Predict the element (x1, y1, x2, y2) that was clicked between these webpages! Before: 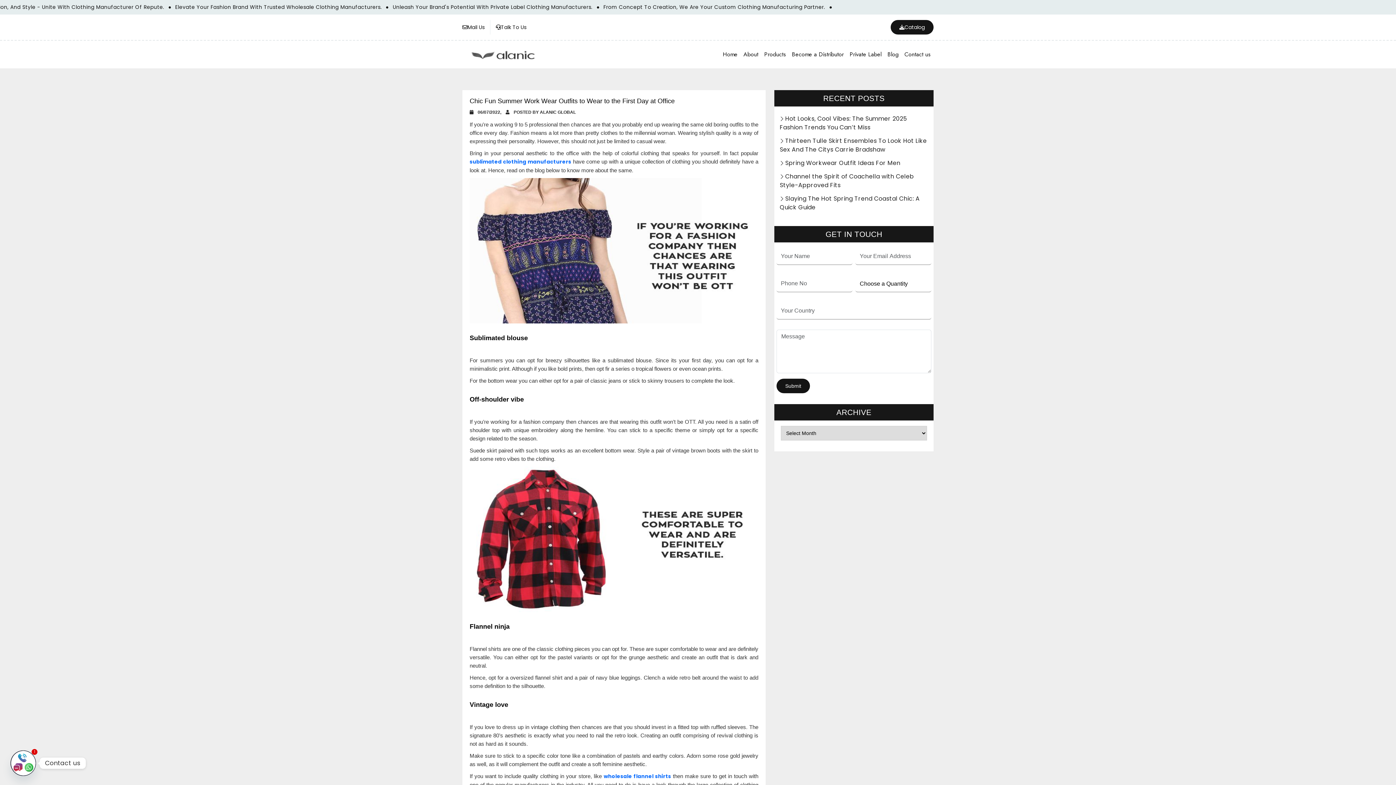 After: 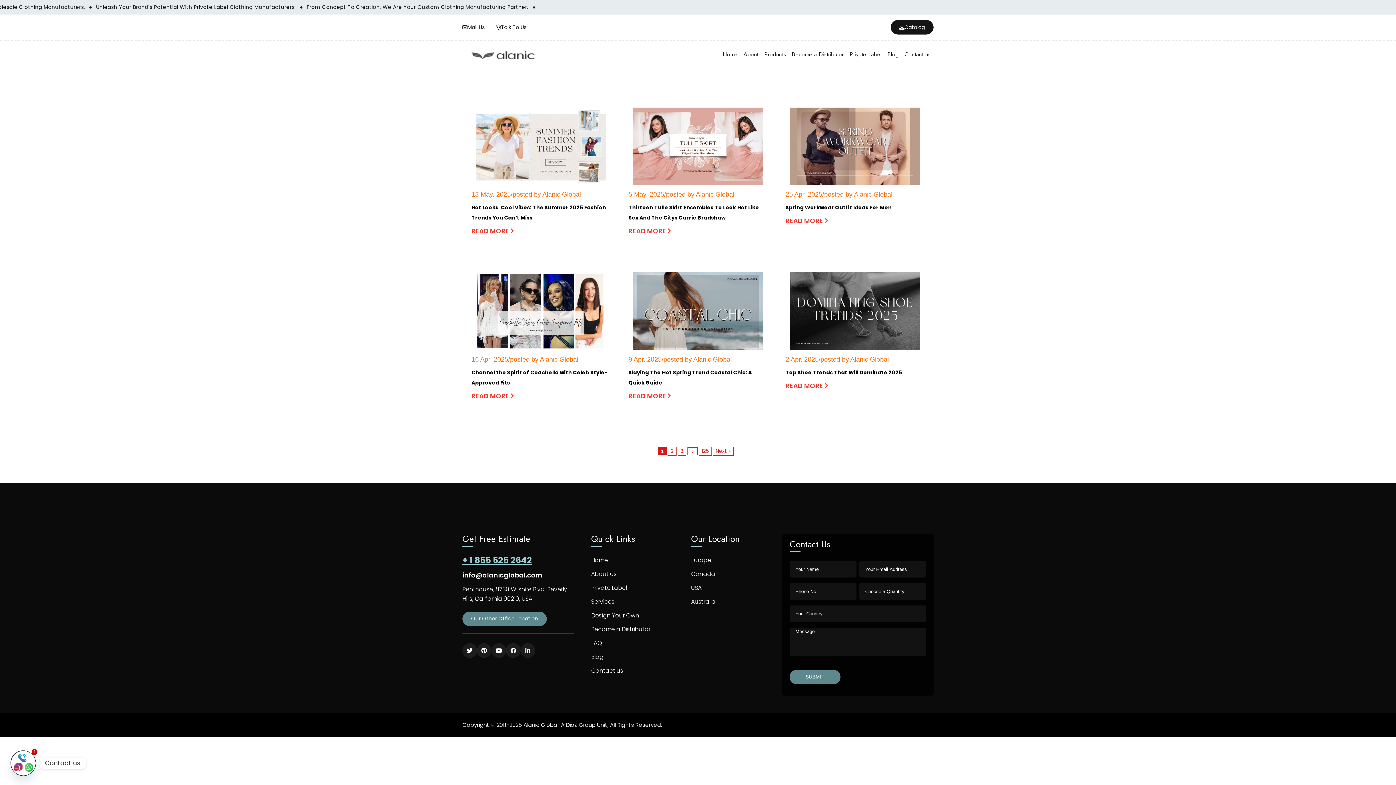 Action: bbox: (462, 48, 544, 59)